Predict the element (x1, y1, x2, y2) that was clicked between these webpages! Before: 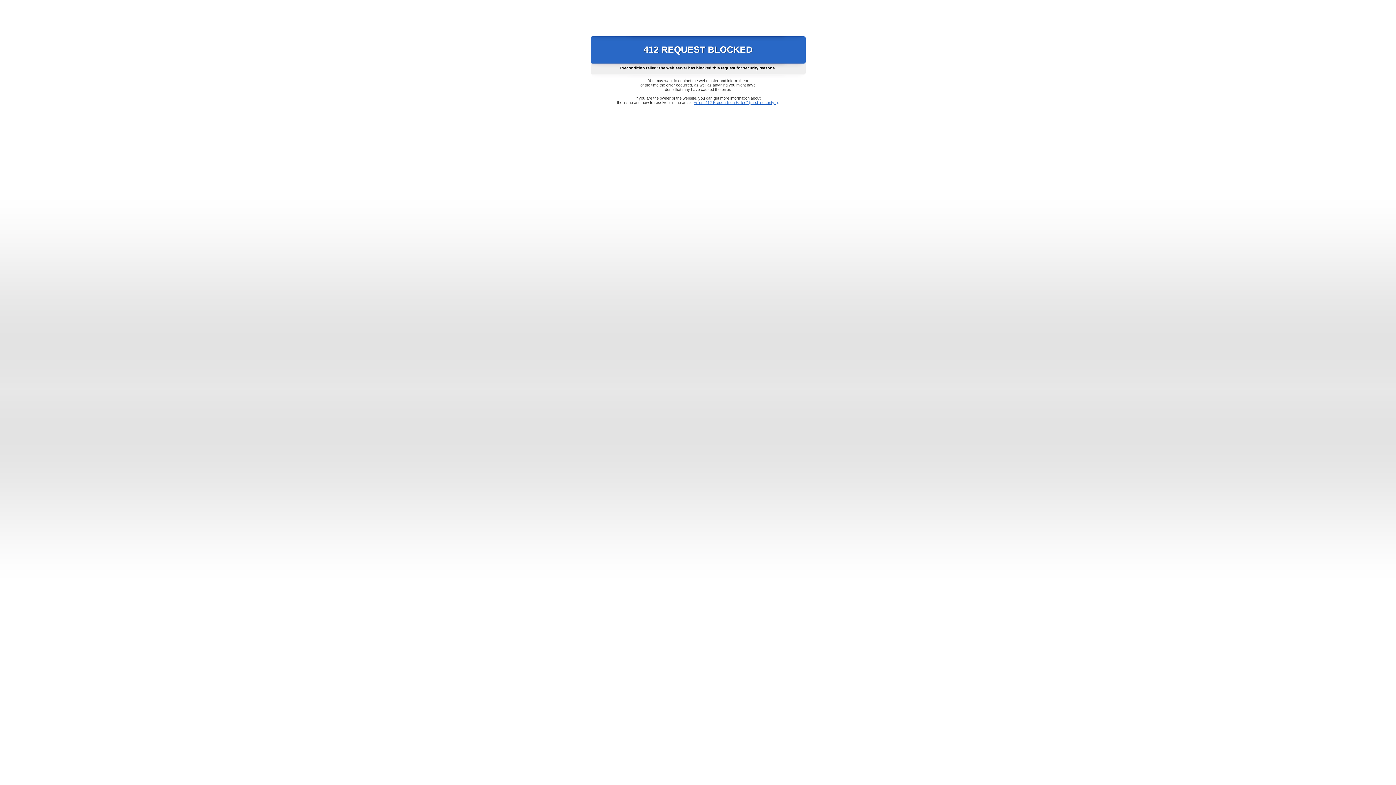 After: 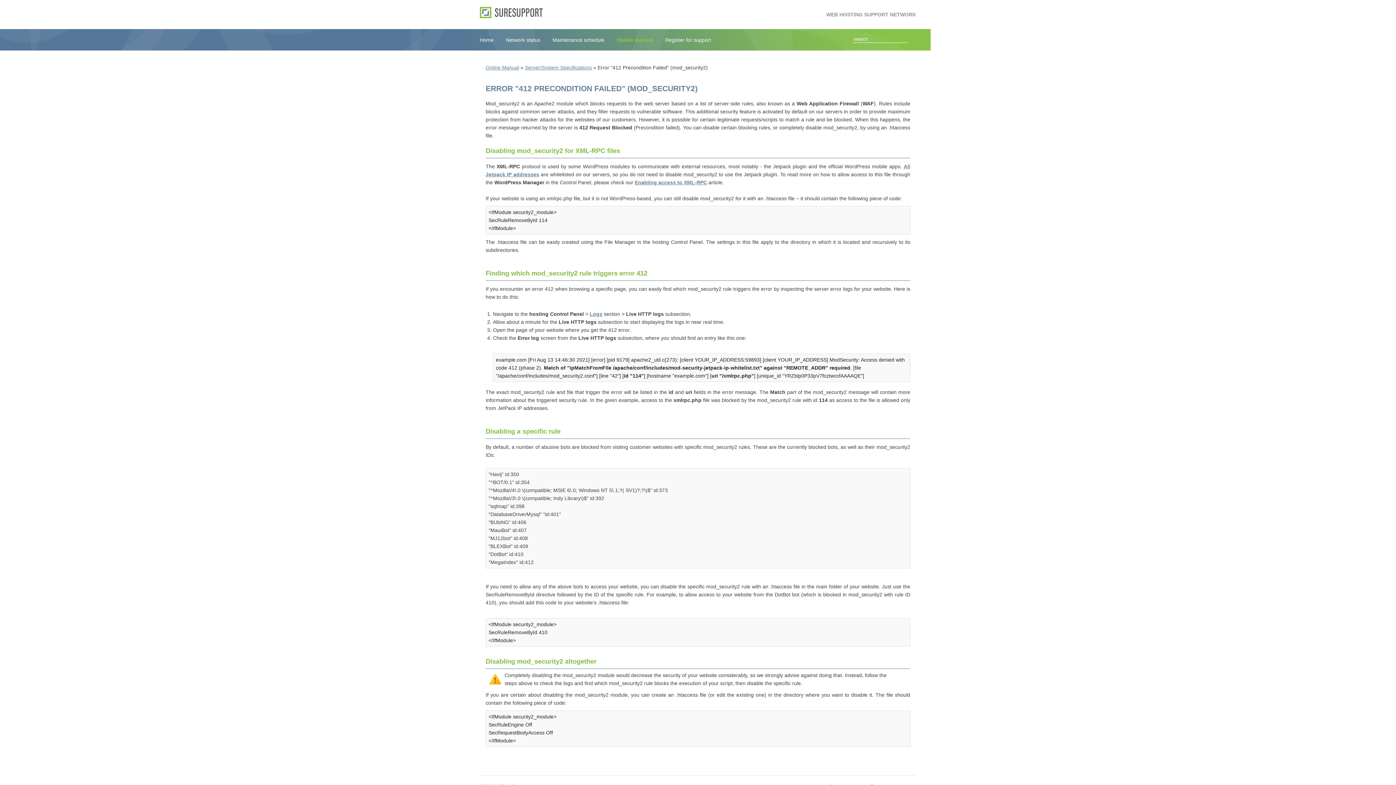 Action: label: Error "412 Precondition Failed" (mod_security2) bbox: (693, 100, 778, 104)